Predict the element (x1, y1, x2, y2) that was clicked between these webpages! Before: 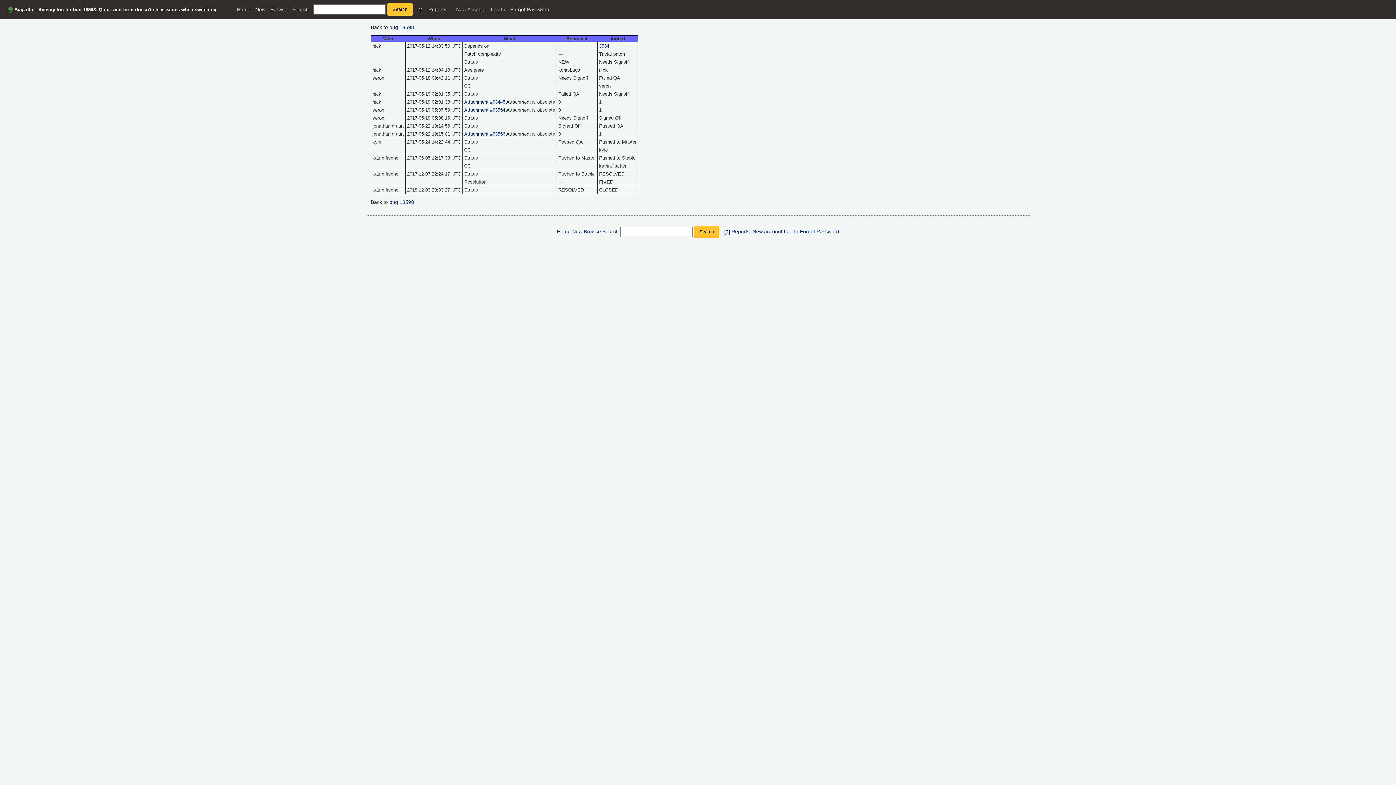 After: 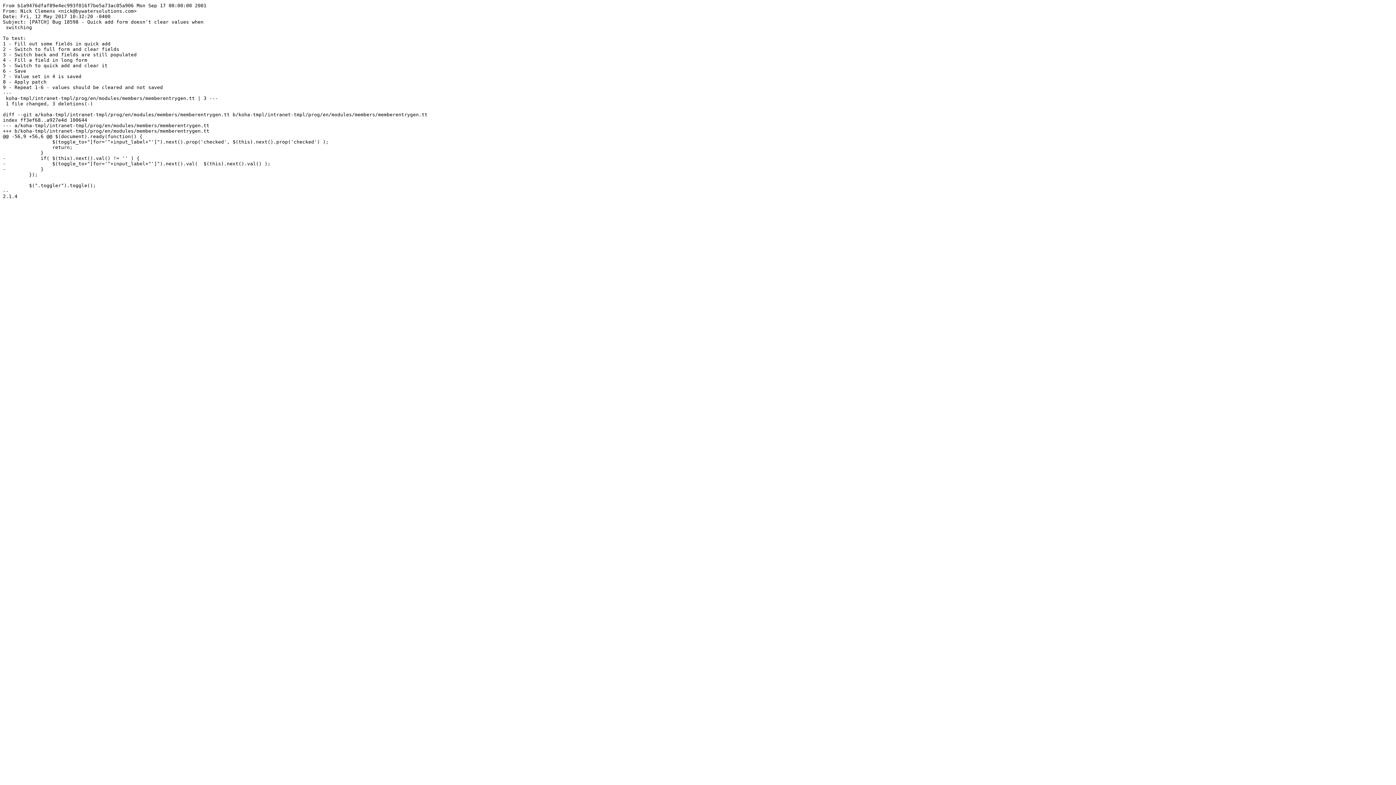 Action: label: Attachment #63445 bbox: (464, 99, 505, 104)